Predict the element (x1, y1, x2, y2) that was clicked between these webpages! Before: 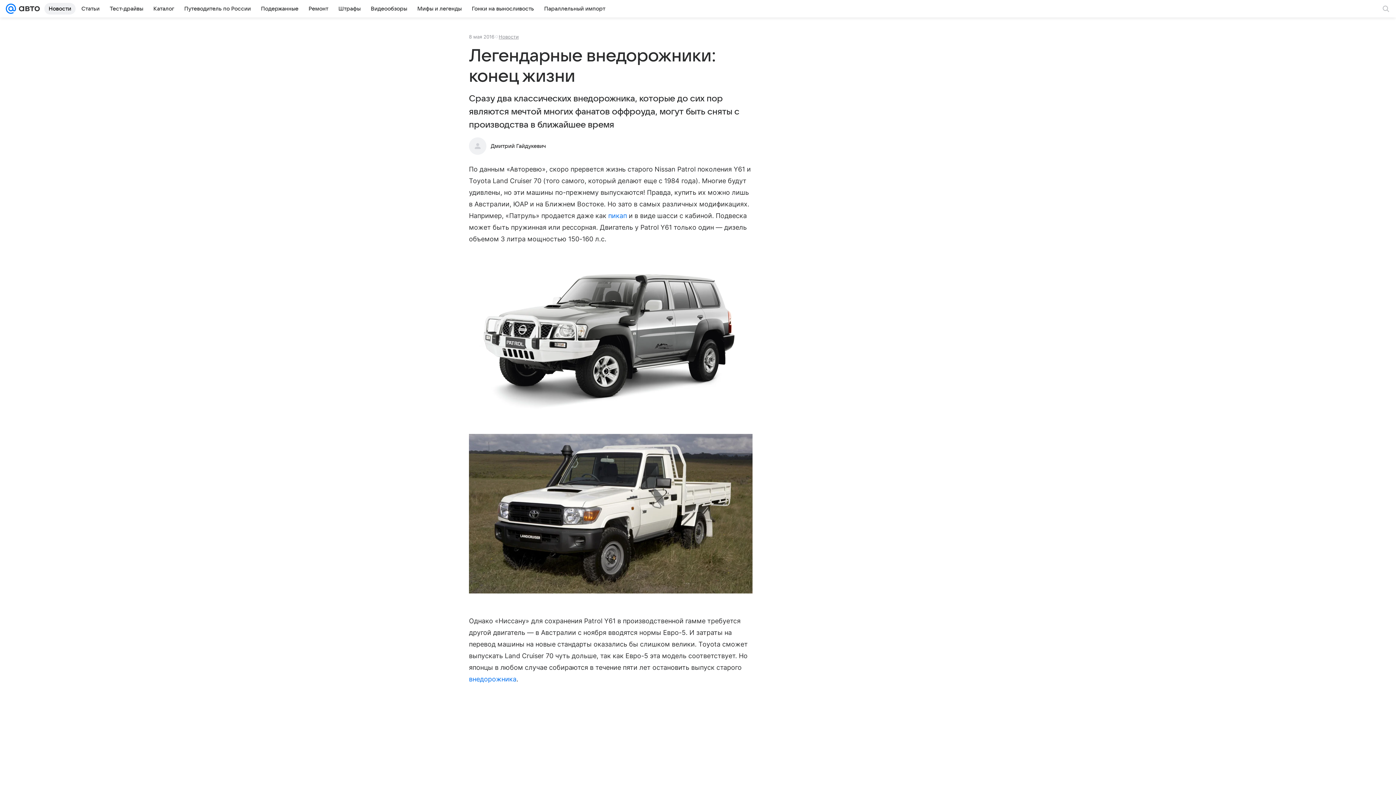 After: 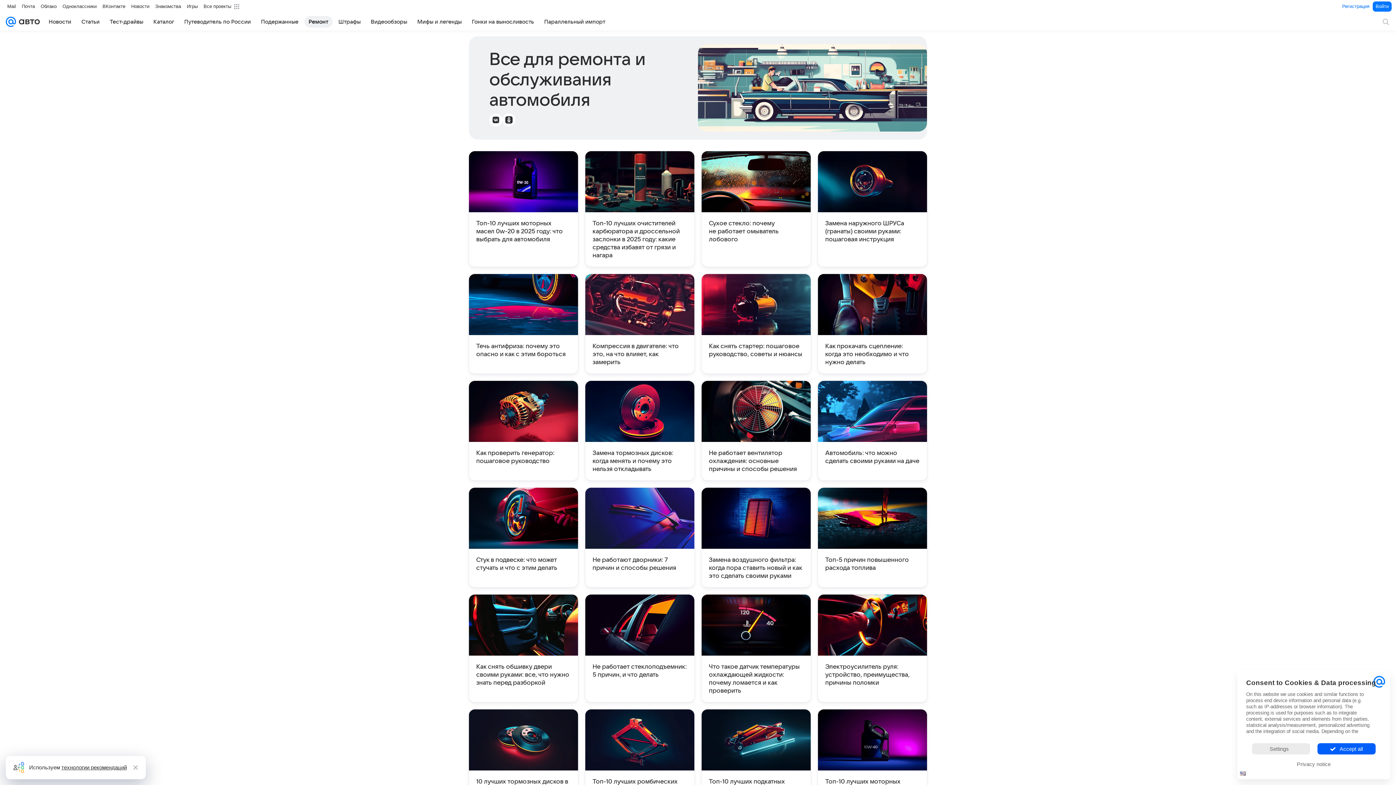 Action: label: Ремонт bbox: (304, 2, 332, 14)